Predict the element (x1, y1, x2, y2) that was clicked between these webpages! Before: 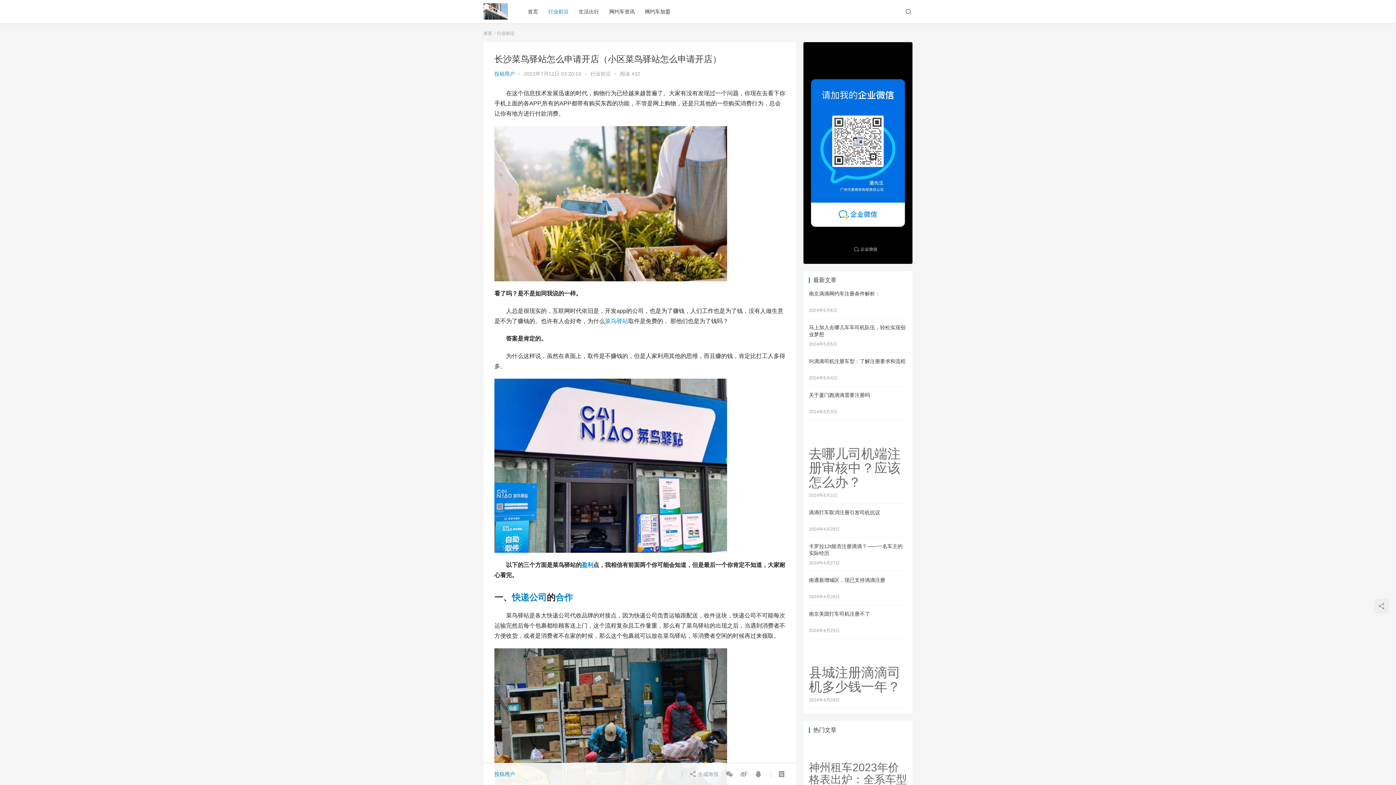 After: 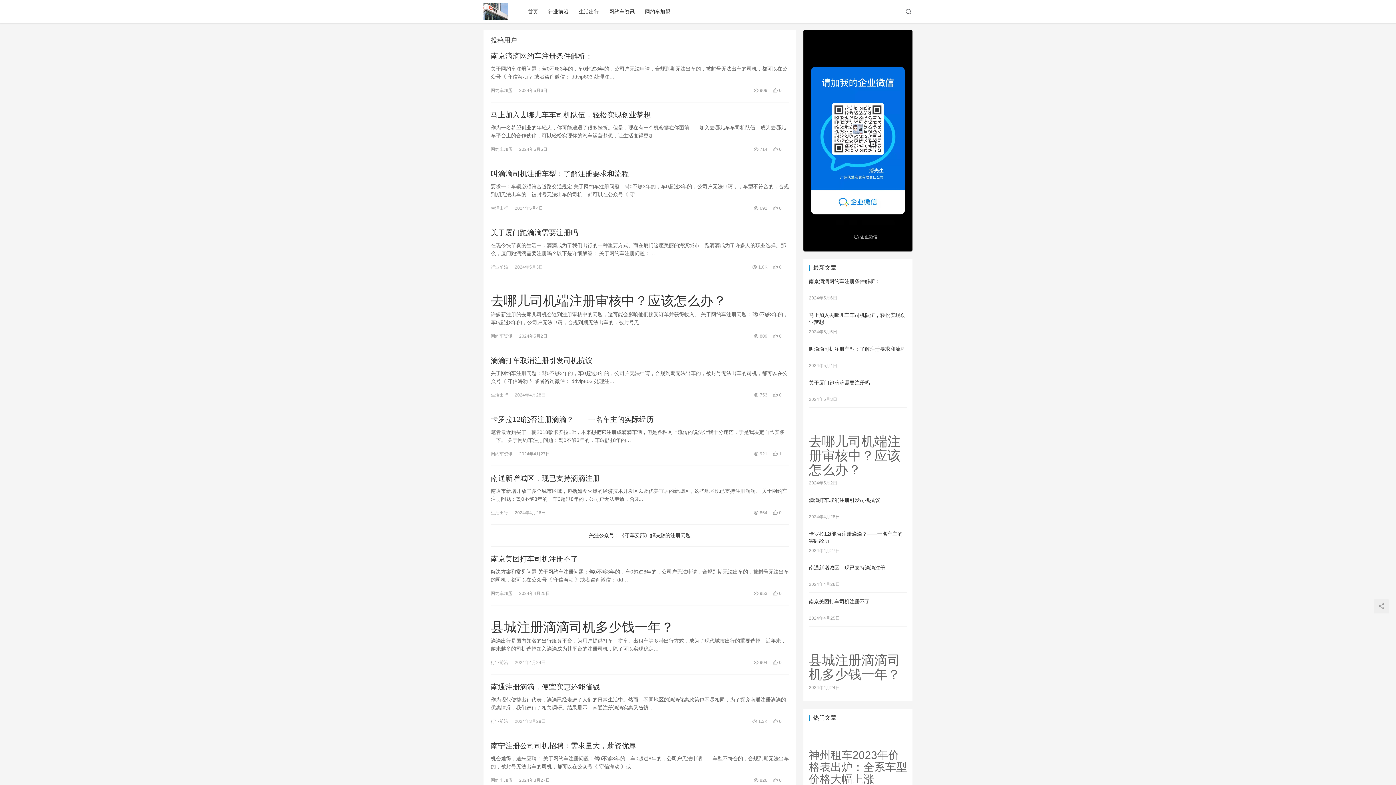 Action: bbox: (494, 70, 514, 76) label: 投稿用户